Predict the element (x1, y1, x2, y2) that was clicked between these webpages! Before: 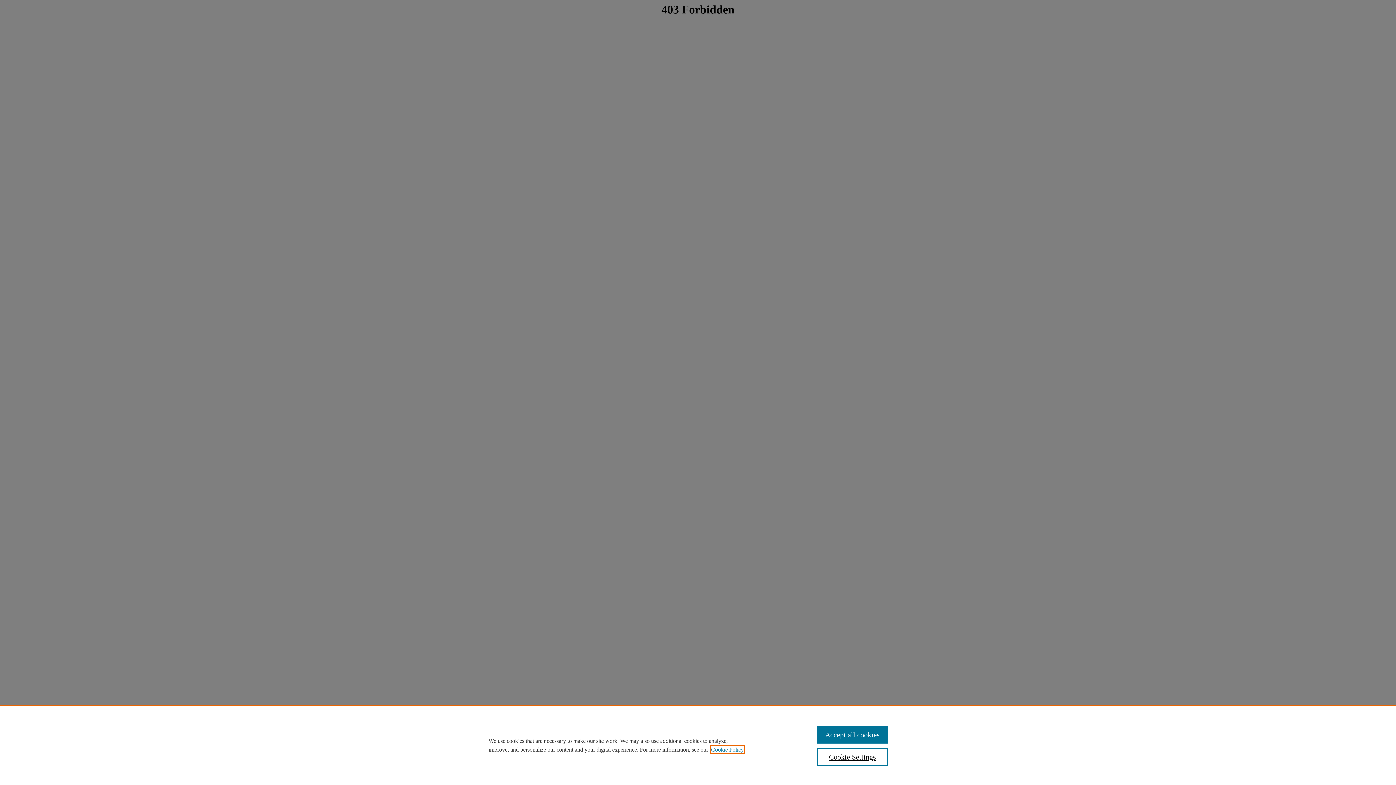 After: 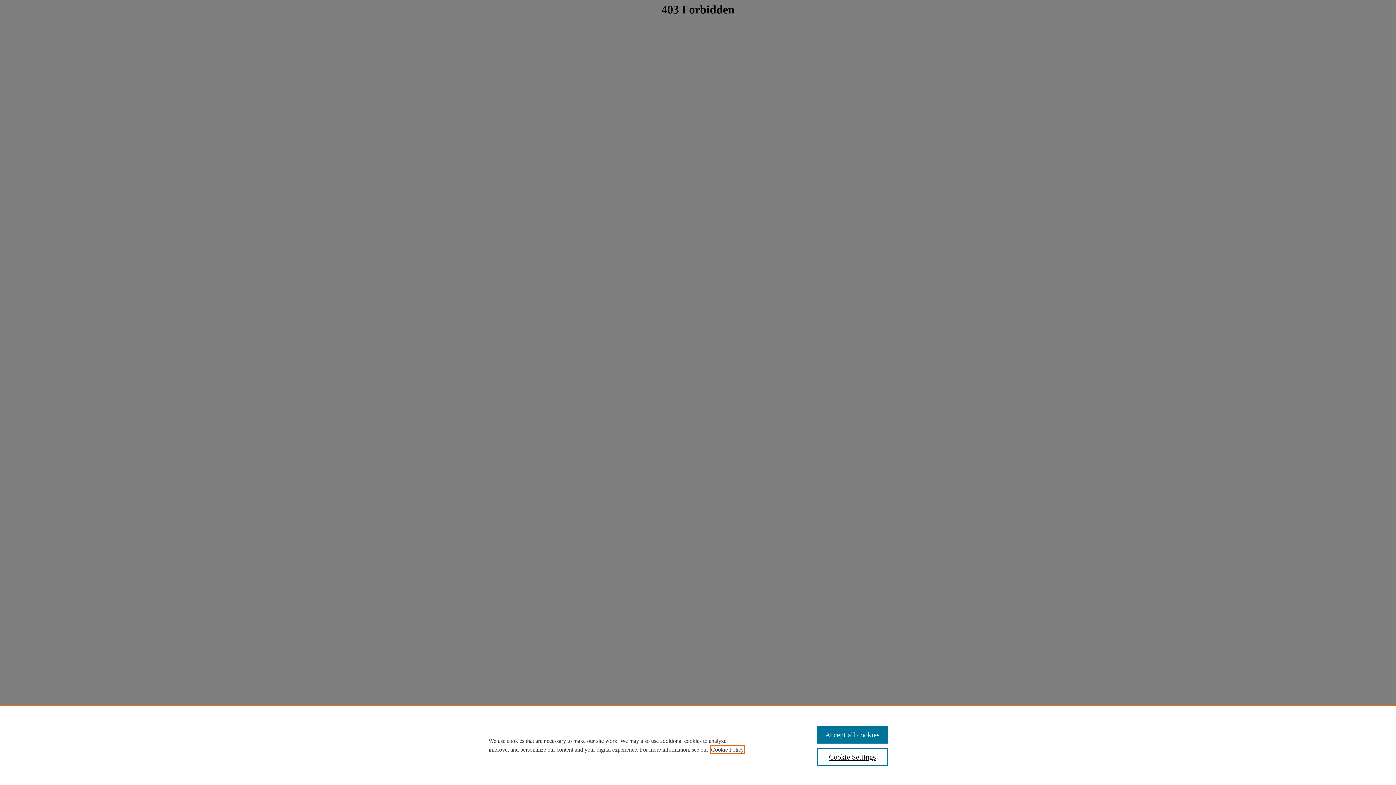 Action: label: , opens in a new tab bbox: (711, 746, 744, 753)